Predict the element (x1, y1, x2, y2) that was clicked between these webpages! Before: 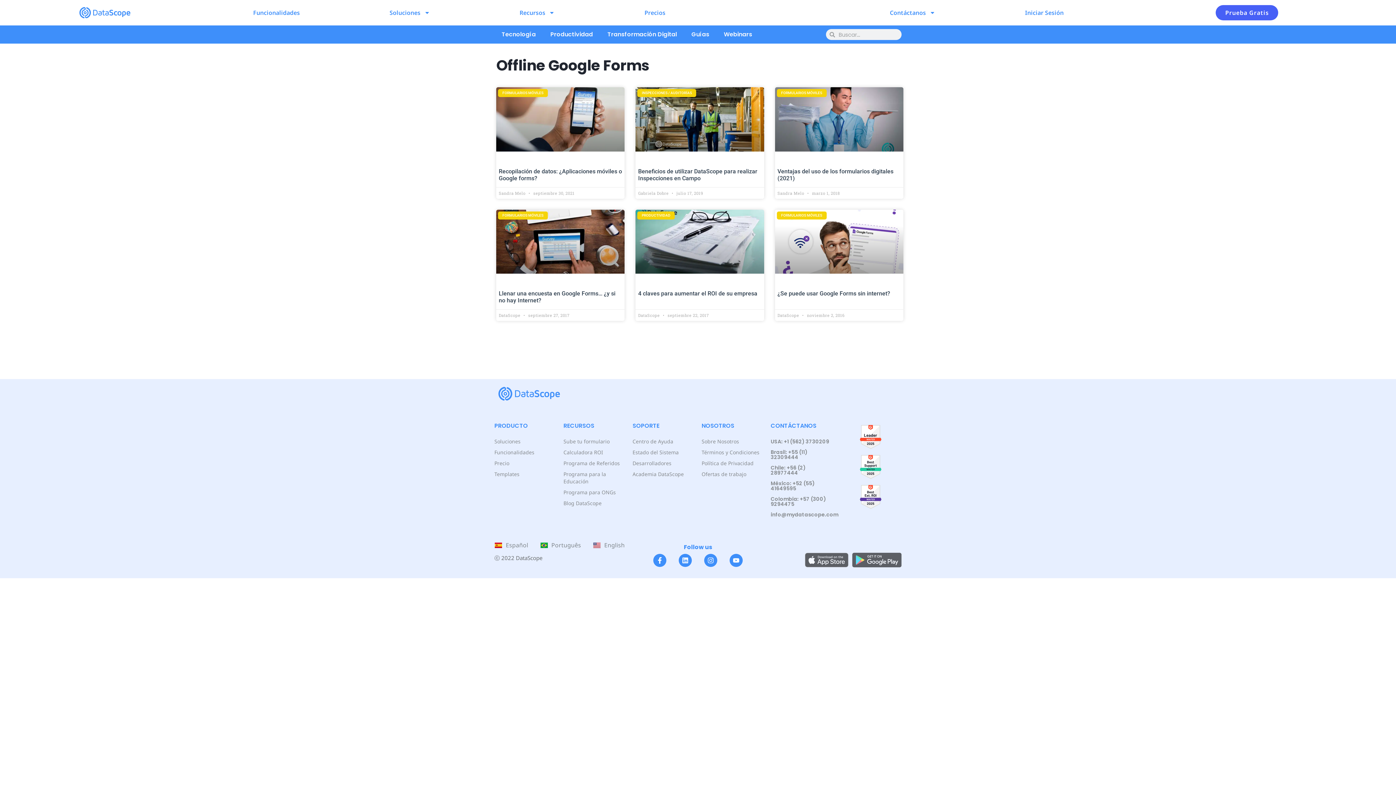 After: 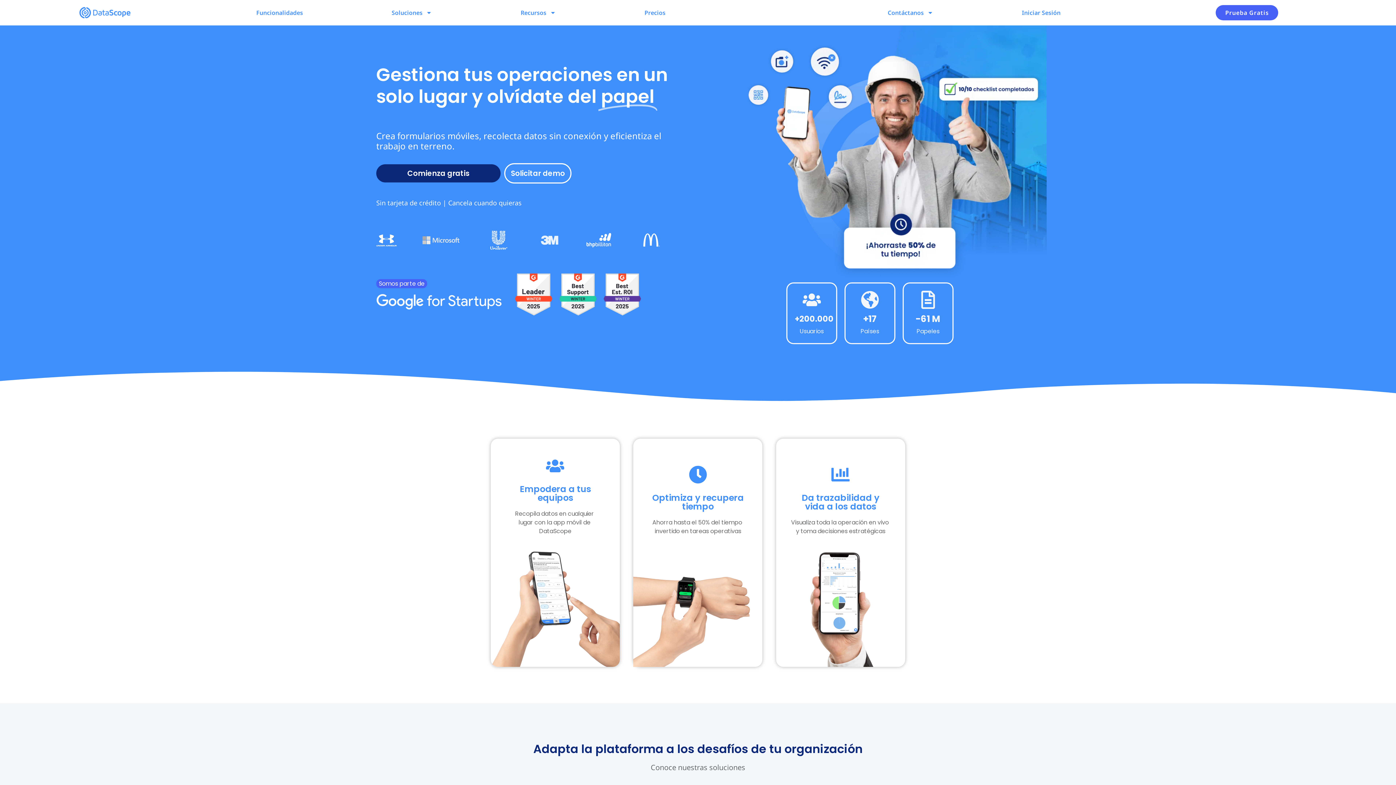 Action: bbox: (494, 436, 559, 447) label: Soluciones